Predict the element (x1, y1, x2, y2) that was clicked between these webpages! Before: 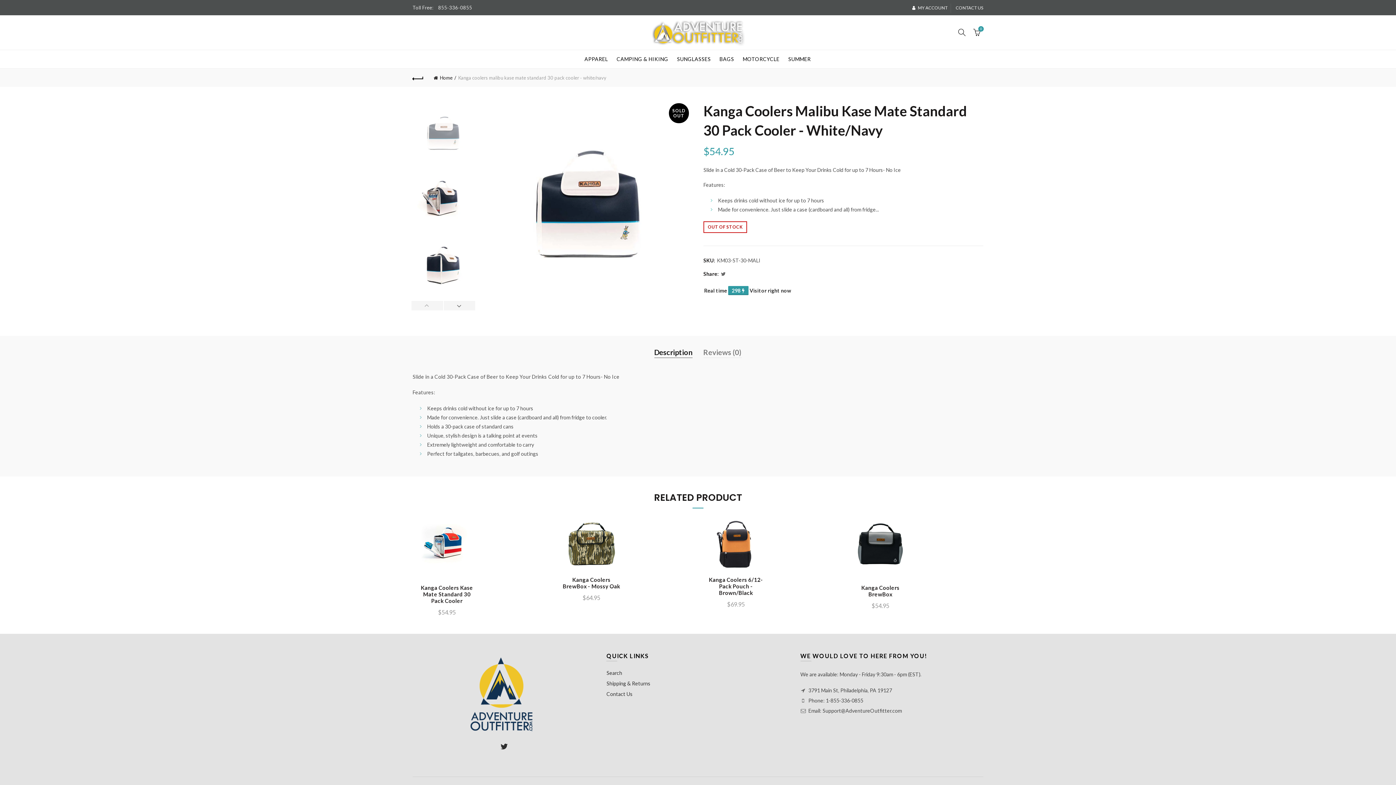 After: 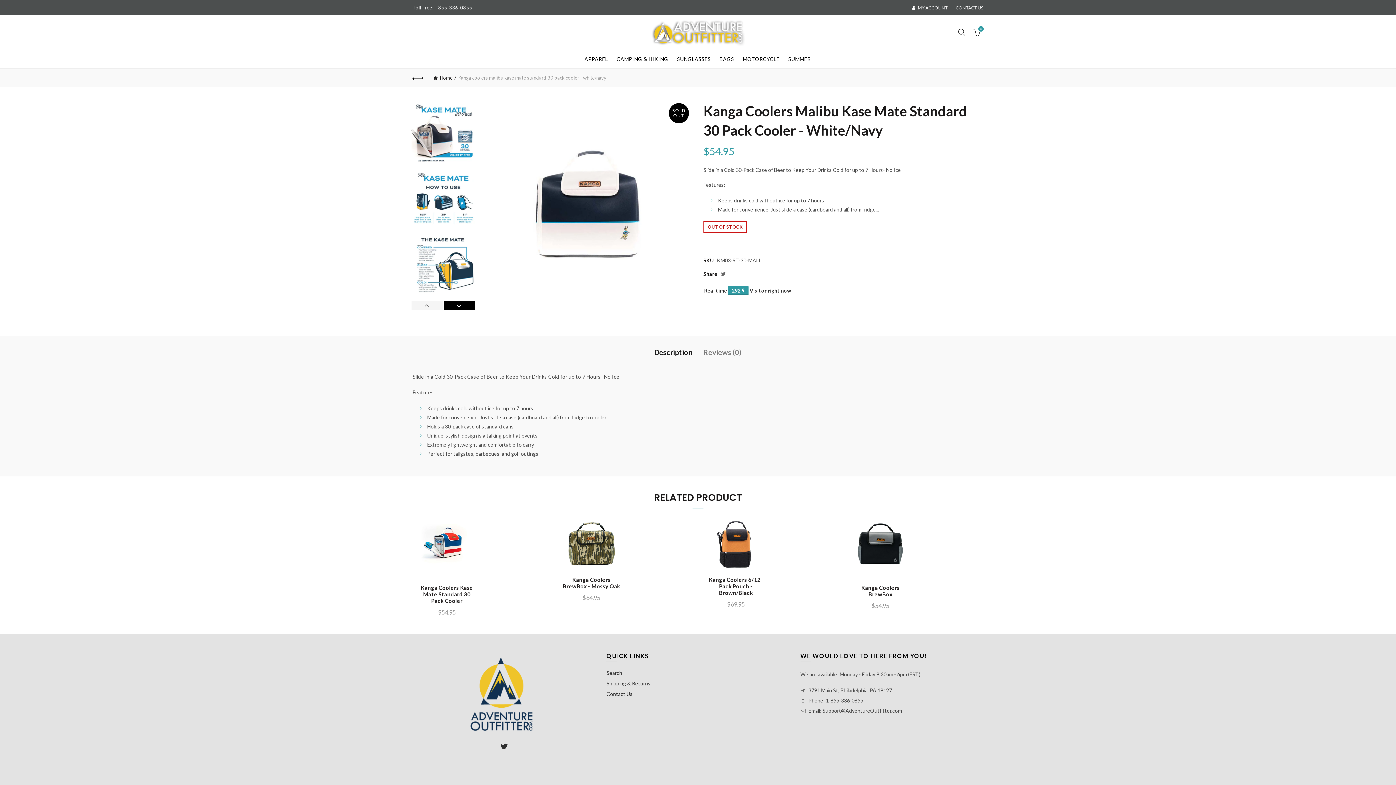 Action: label: NEXT bbox: (443, 301, 475, 310)